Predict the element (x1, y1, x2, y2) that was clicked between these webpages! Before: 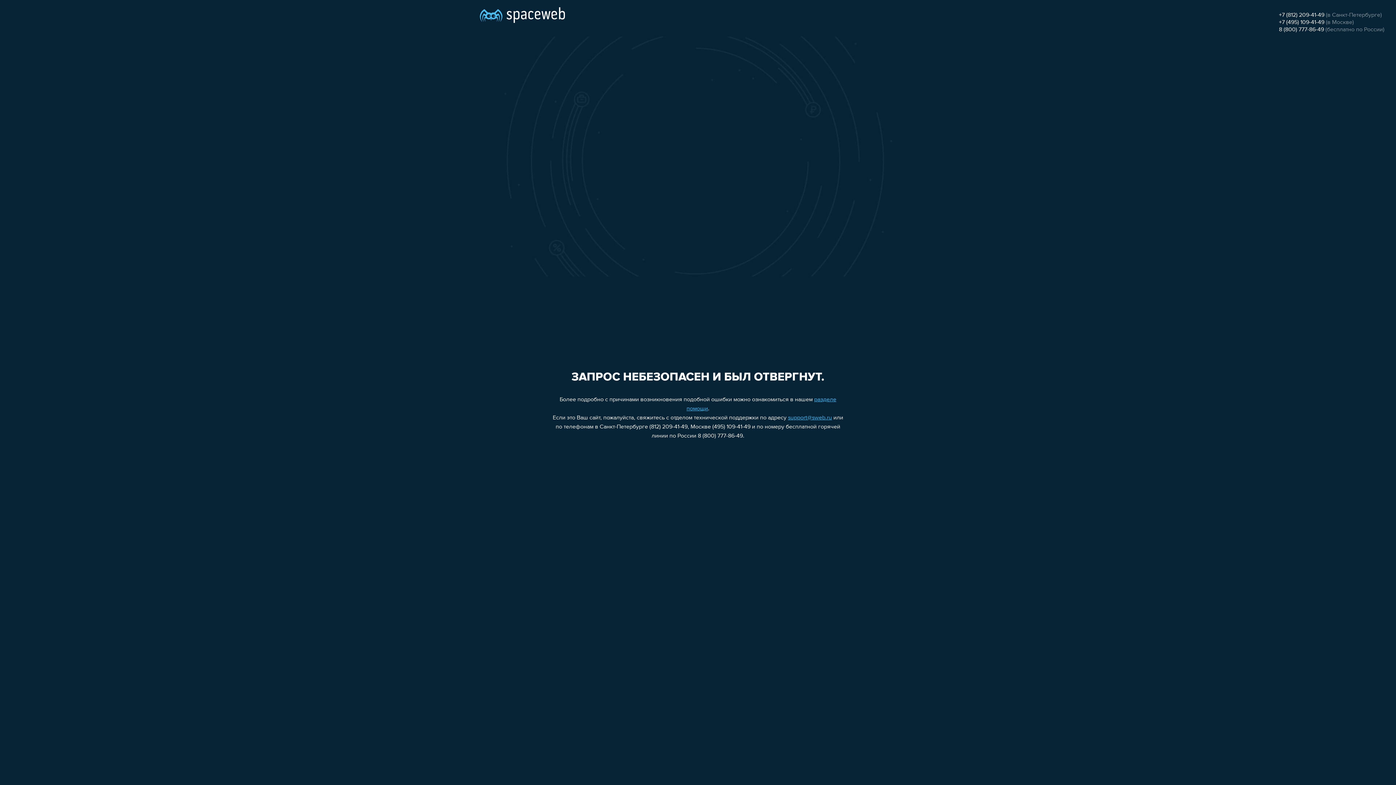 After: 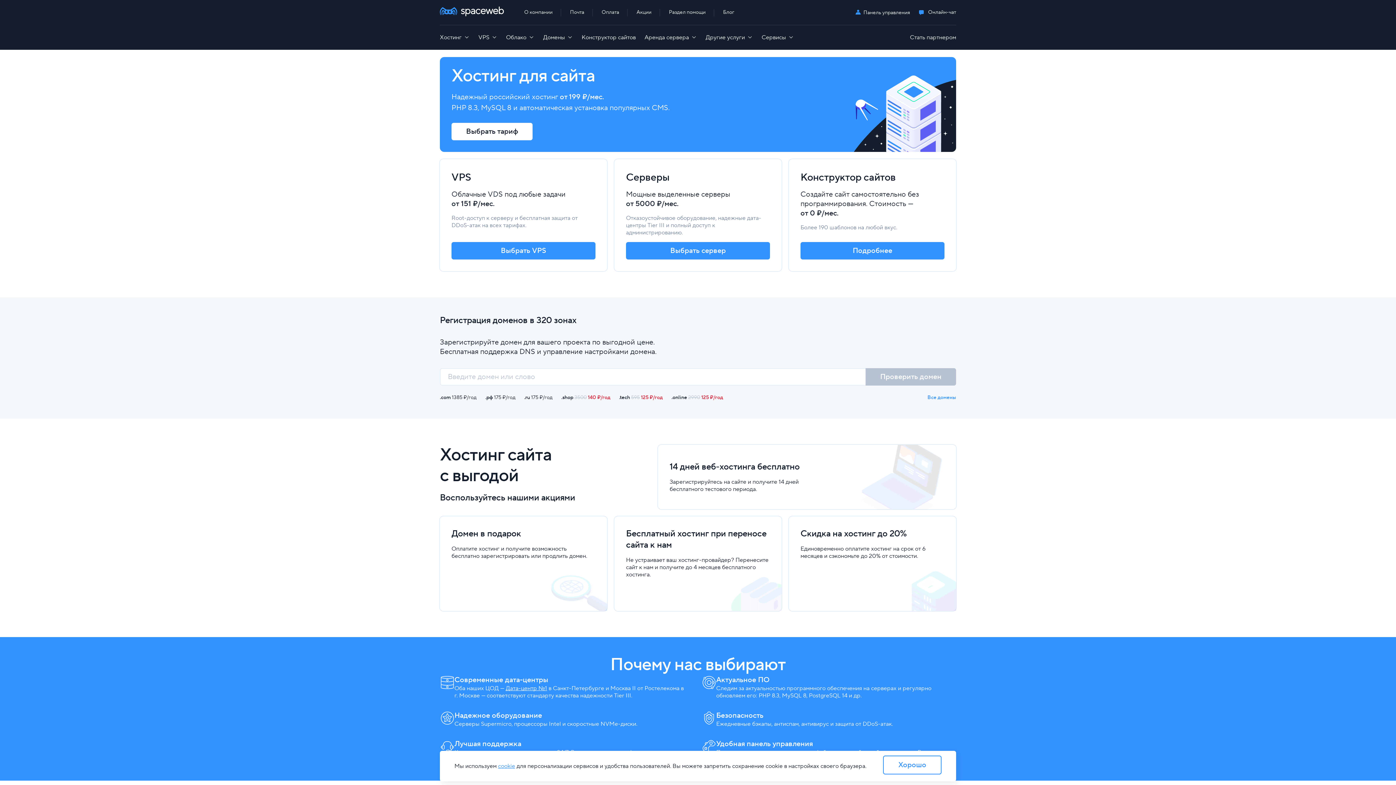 Action: bbox: (480, 0, 565, 25)